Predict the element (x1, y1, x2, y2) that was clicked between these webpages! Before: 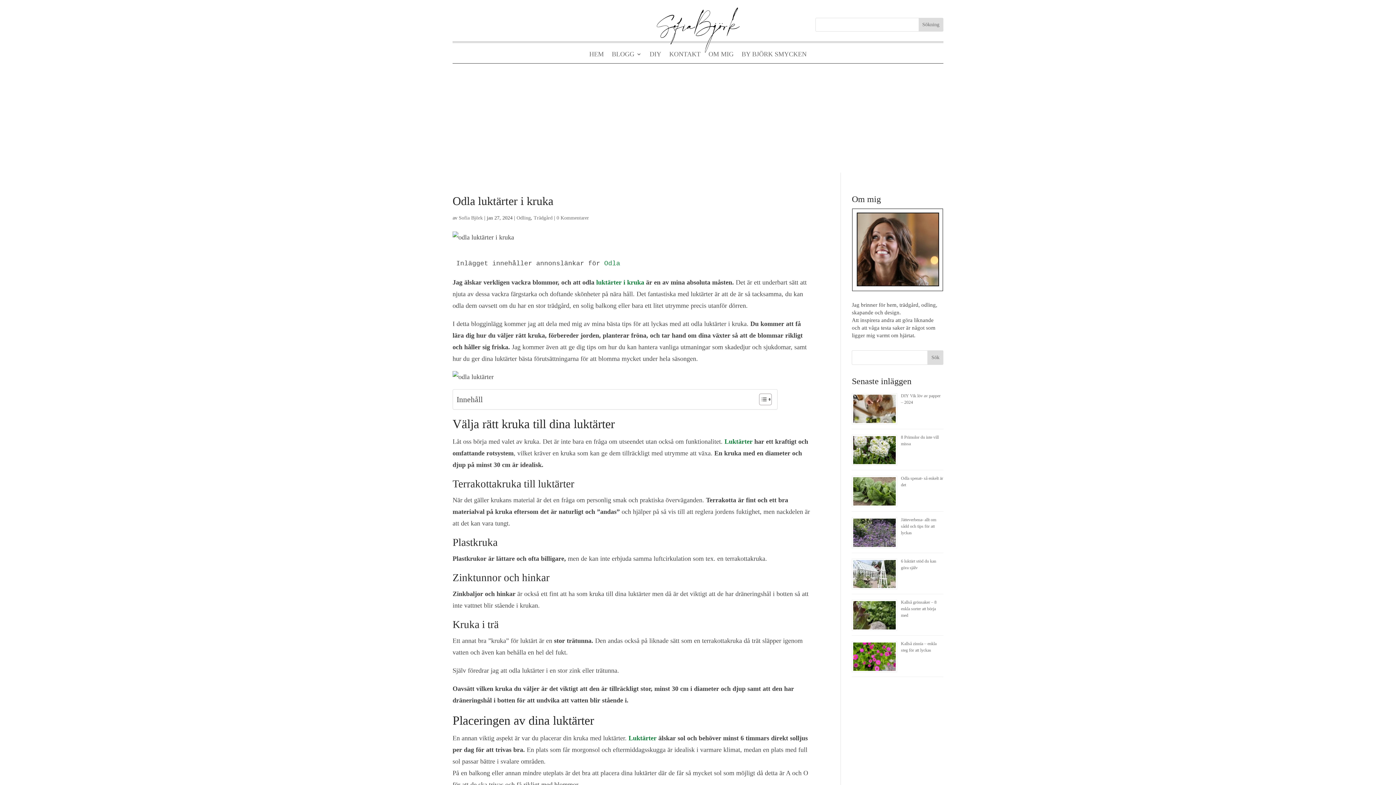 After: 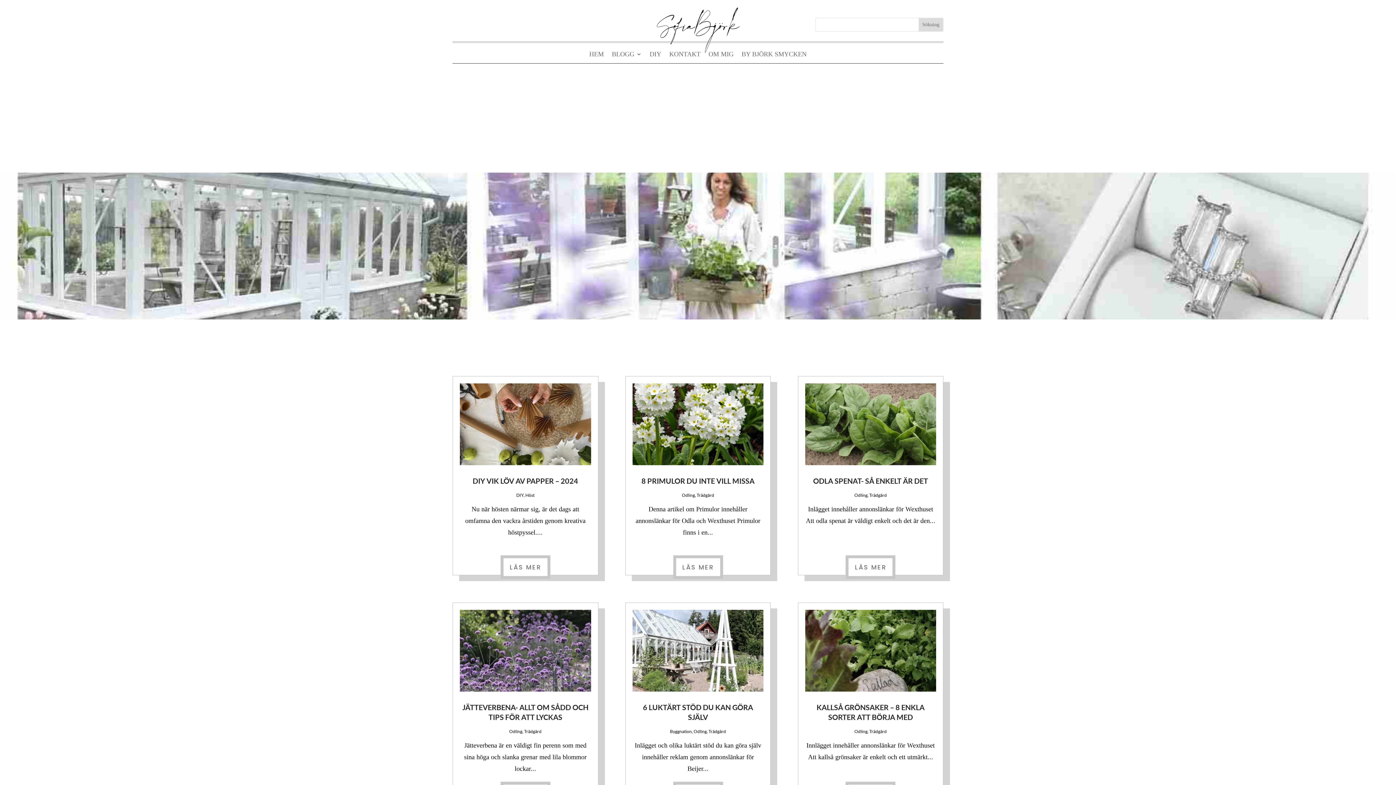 Action: label: BLOGG bbox: (612, 51, 641, 59)